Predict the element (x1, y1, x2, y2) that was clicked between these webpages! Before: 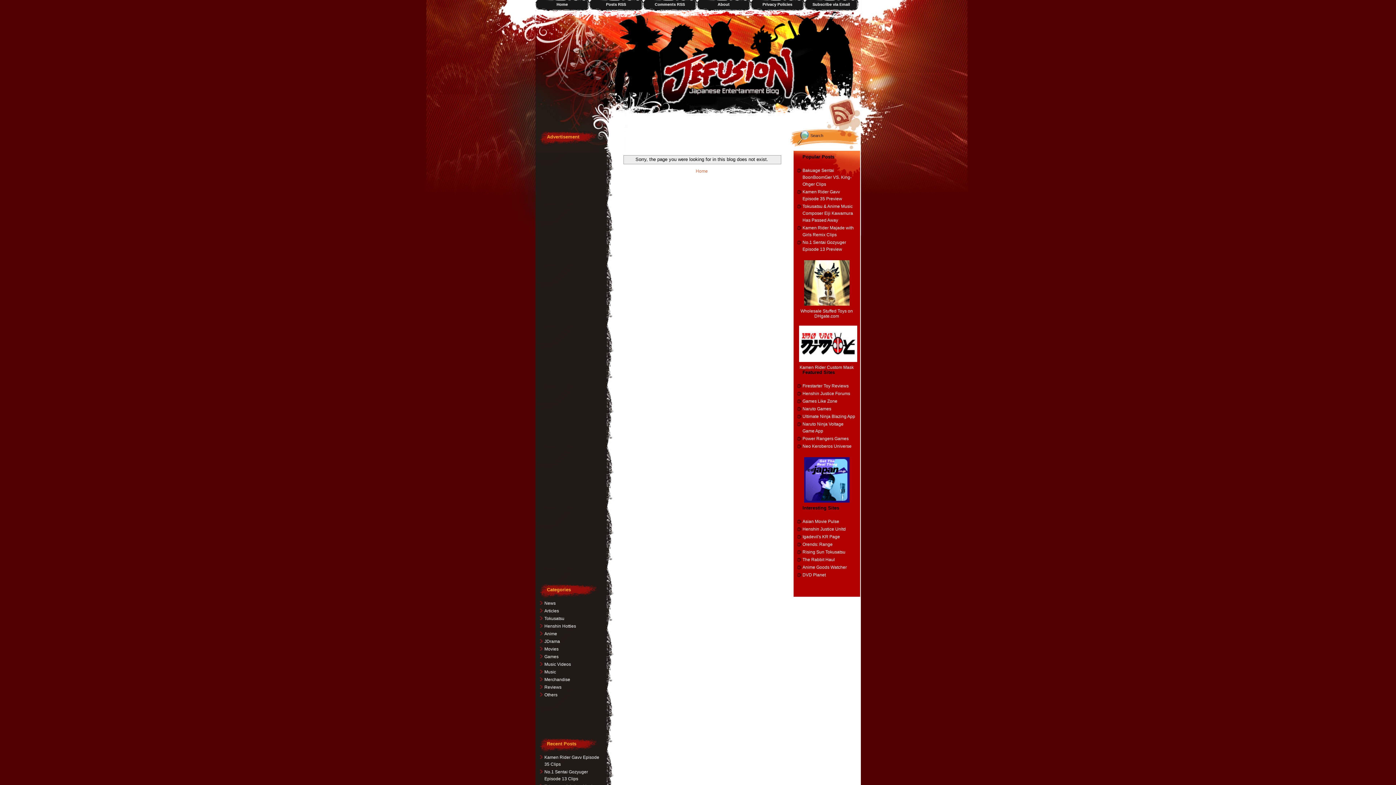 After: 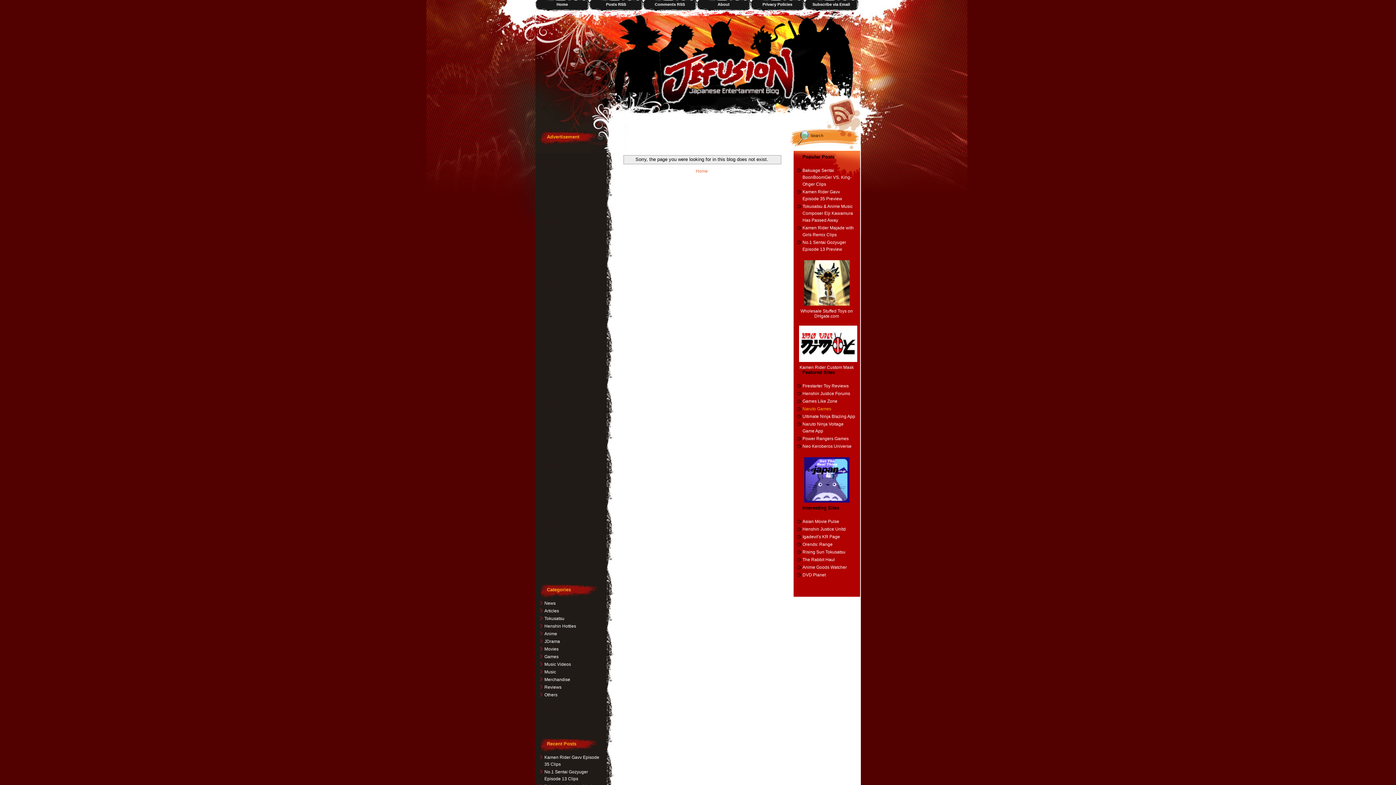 Action: bbox: (802, 406, 831, 411) label: Naruto Games